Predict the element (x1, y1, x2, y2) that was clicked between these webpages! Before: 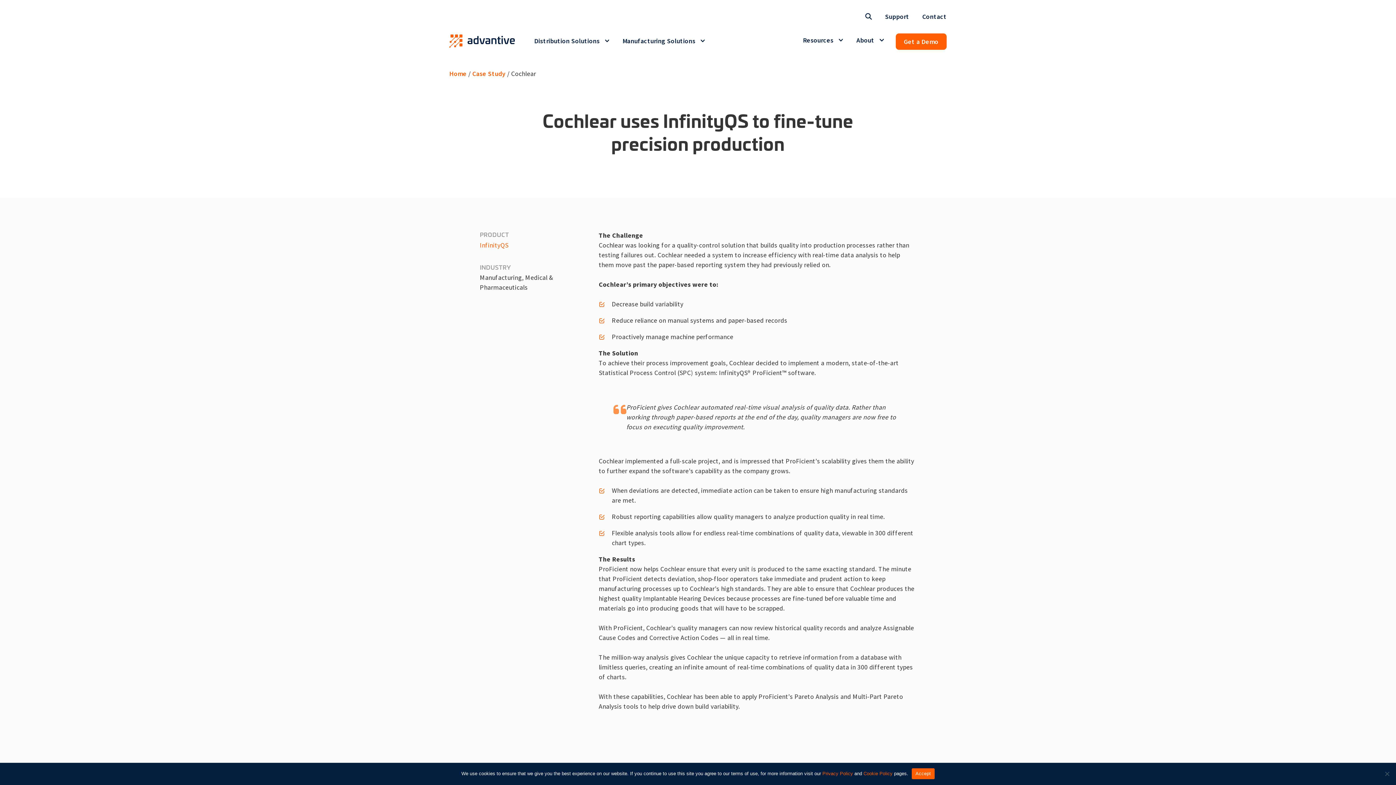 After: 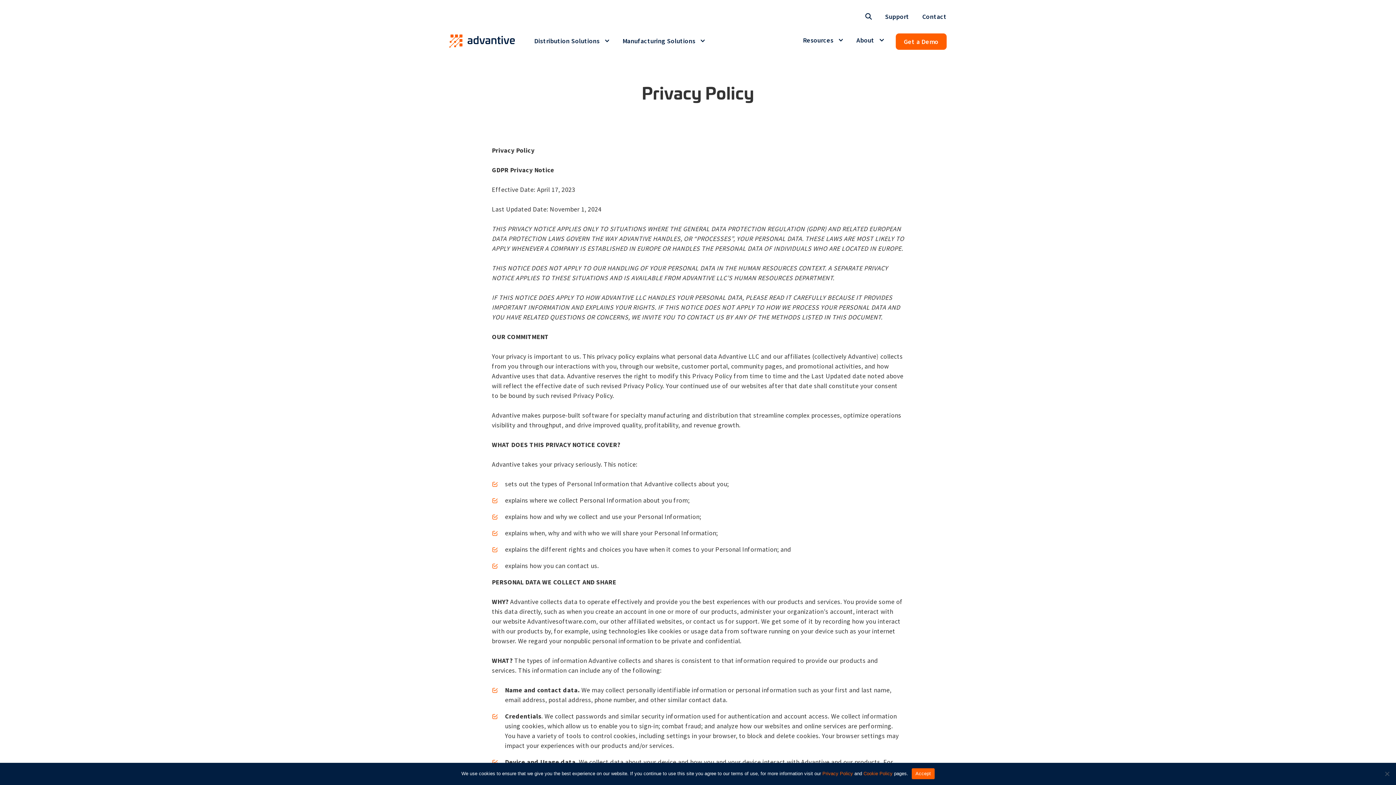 Action: bbox: (822, 771, 853, 776) label: Privacy Policy